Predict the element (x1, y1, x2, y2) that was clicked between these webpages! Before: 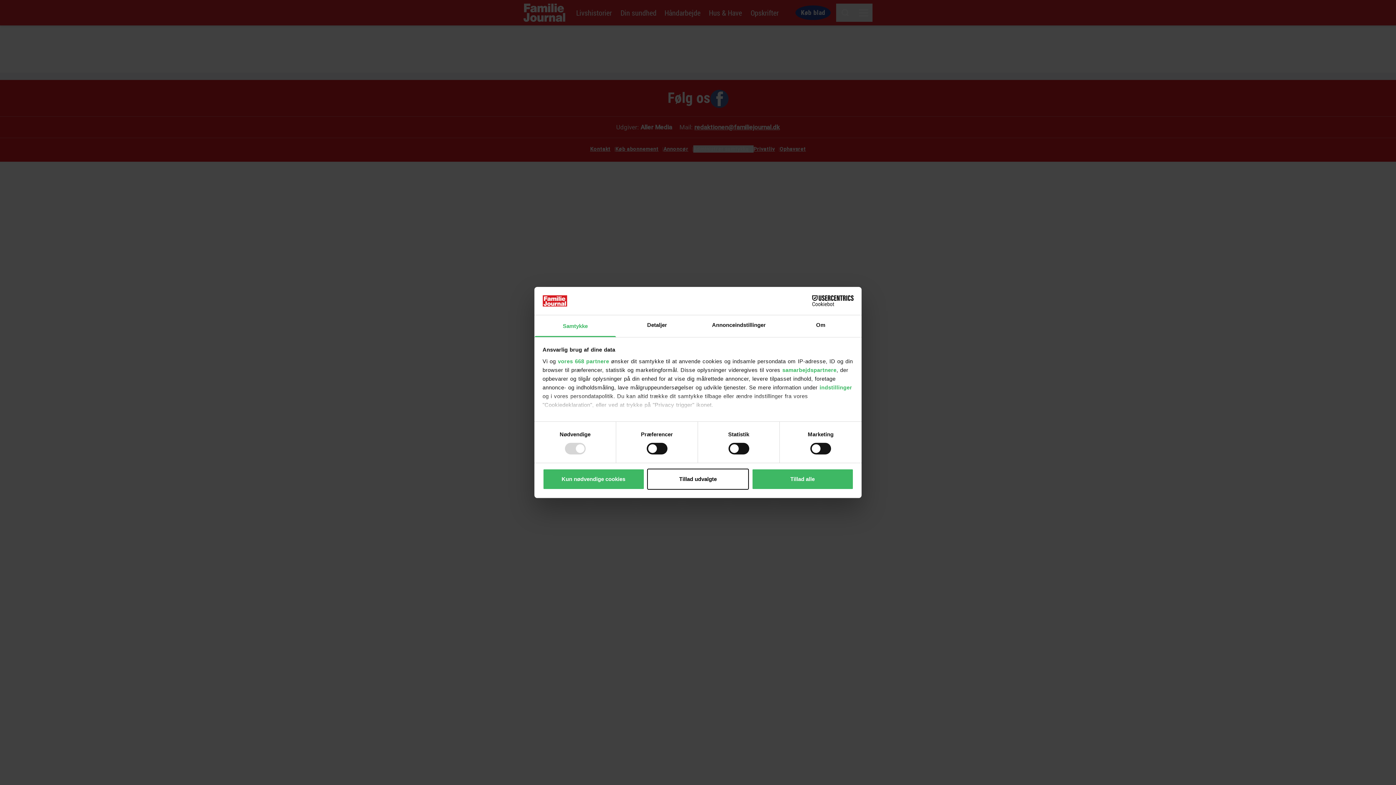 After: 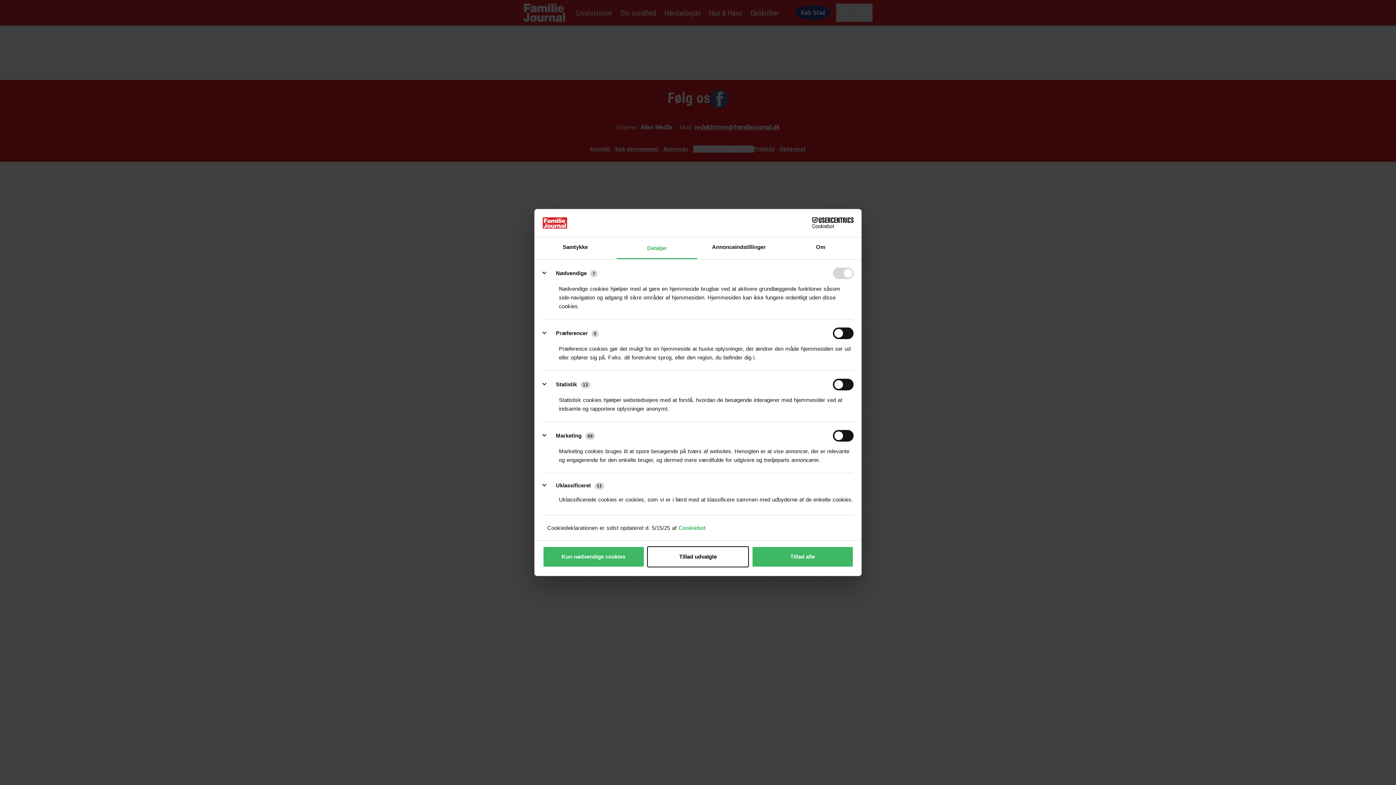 Action: bbox: (616, 315, 698, 337) label: Detaljer